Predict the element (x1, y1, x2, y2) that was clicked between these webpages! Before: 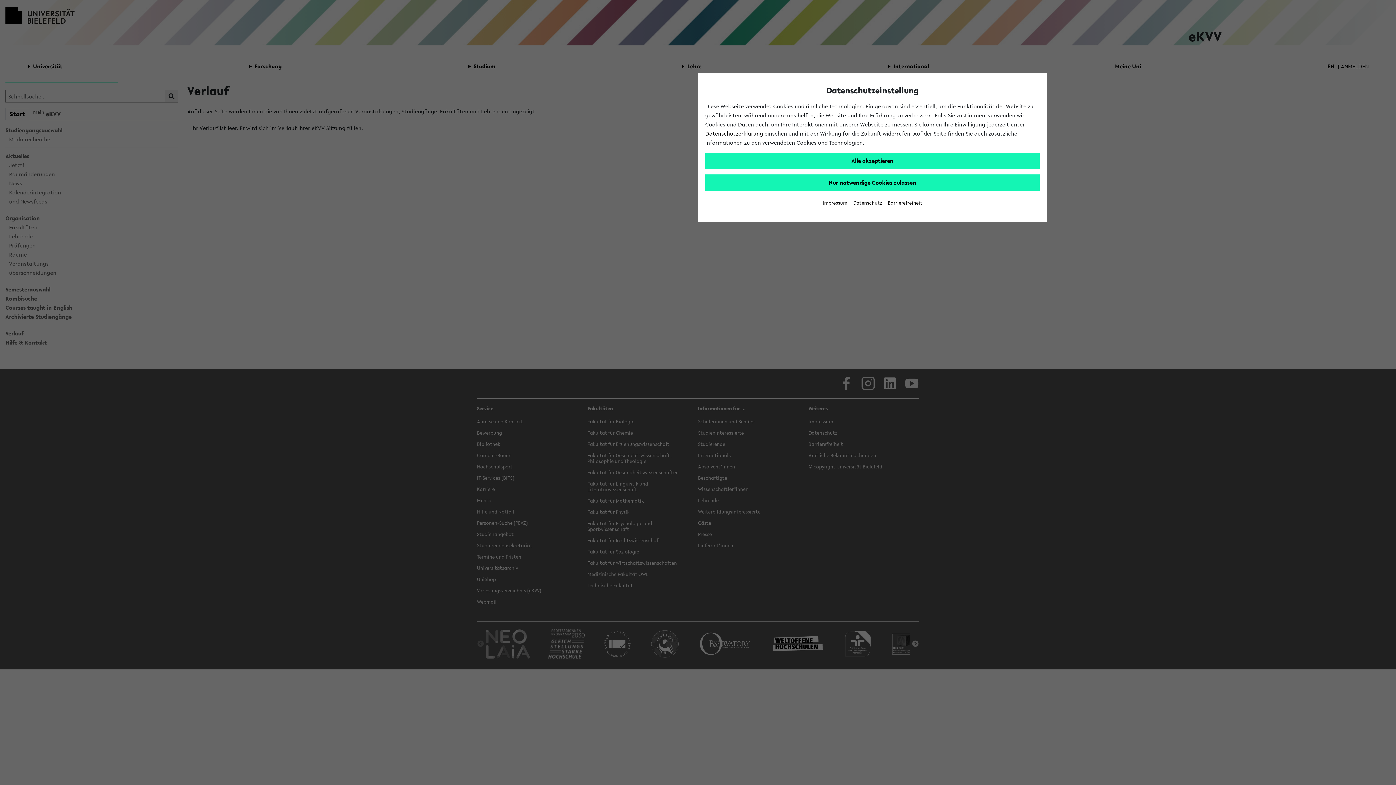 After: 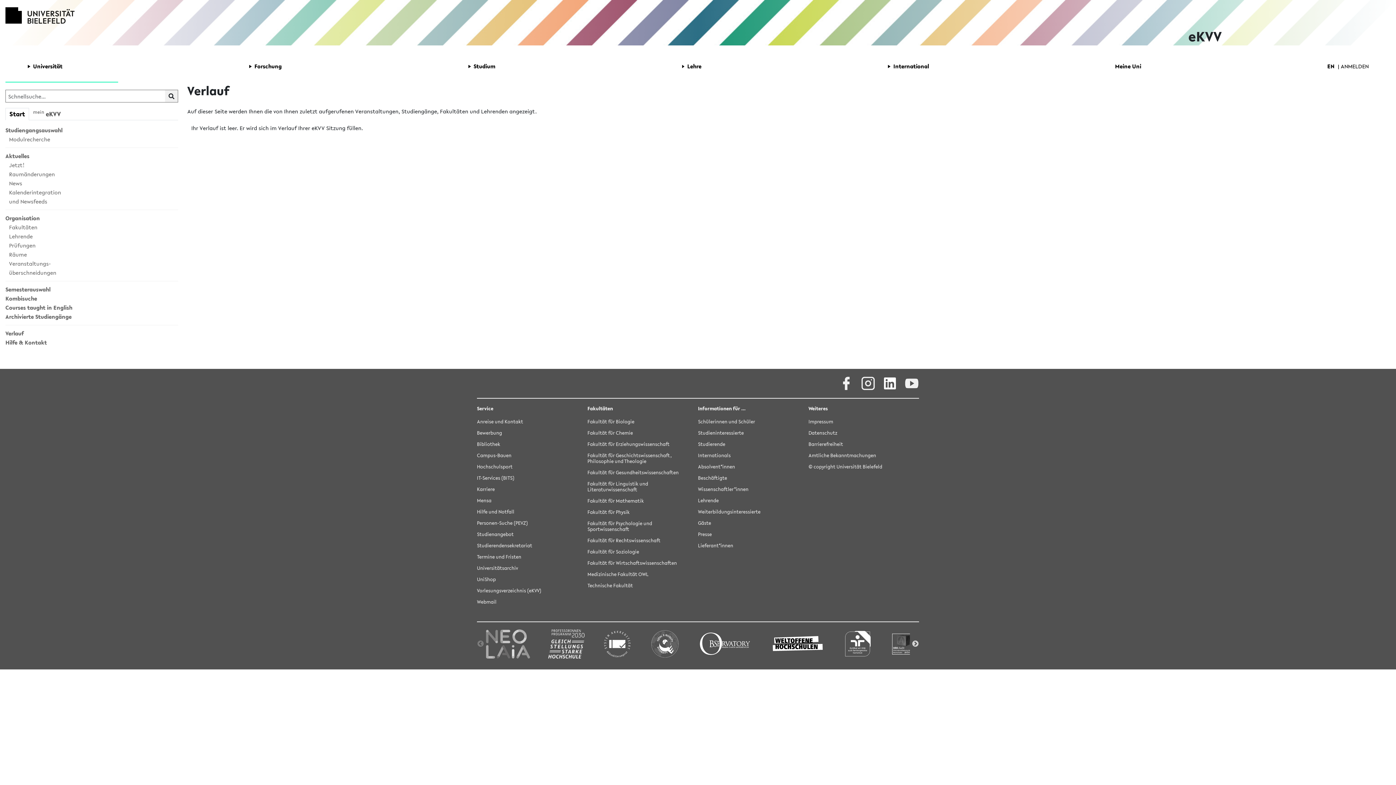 Action: bbox: (705, 152, 1040, 169) label: Alle akzeptieren